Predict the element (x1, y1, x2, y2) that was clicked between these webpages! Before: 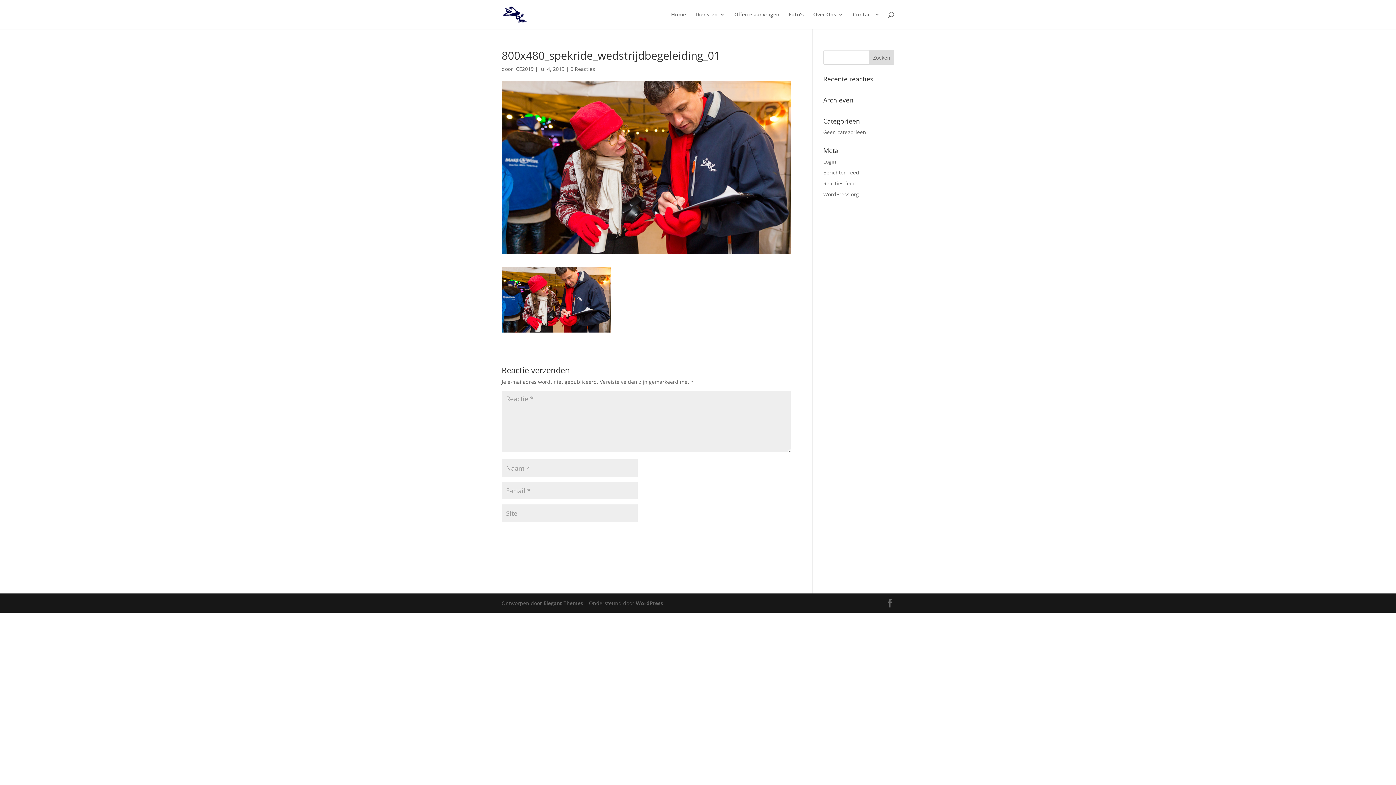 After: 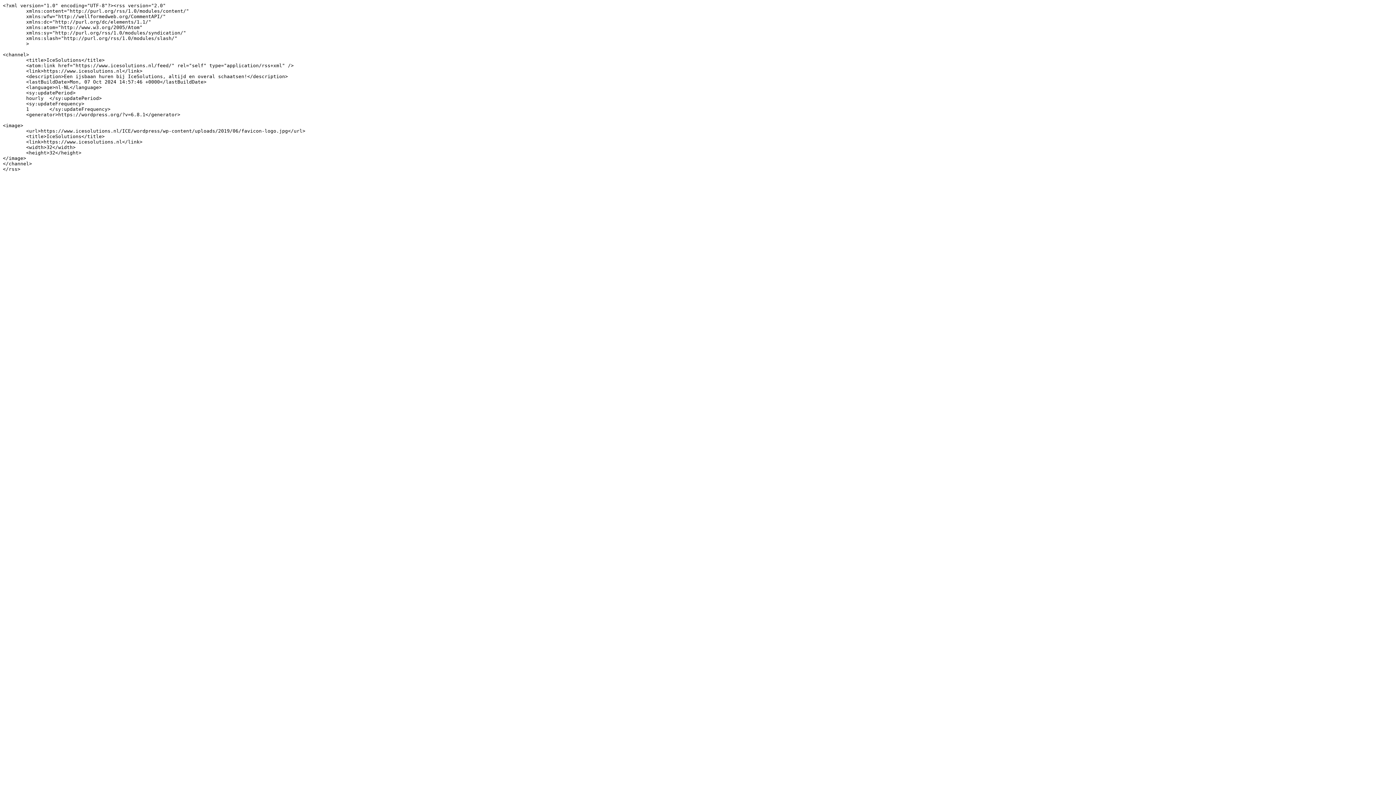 Action: label: Berichten feed bbox: (823, 169, 859, 176)